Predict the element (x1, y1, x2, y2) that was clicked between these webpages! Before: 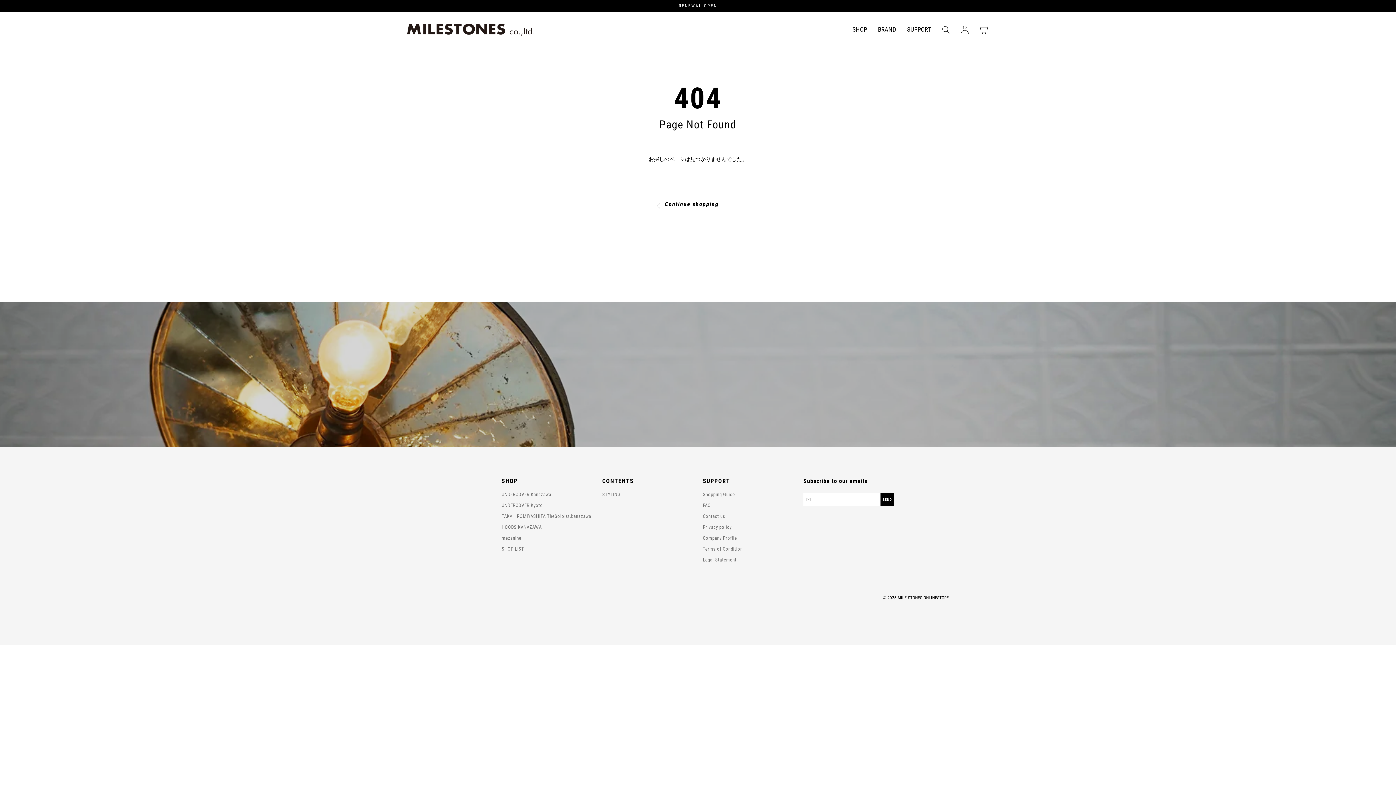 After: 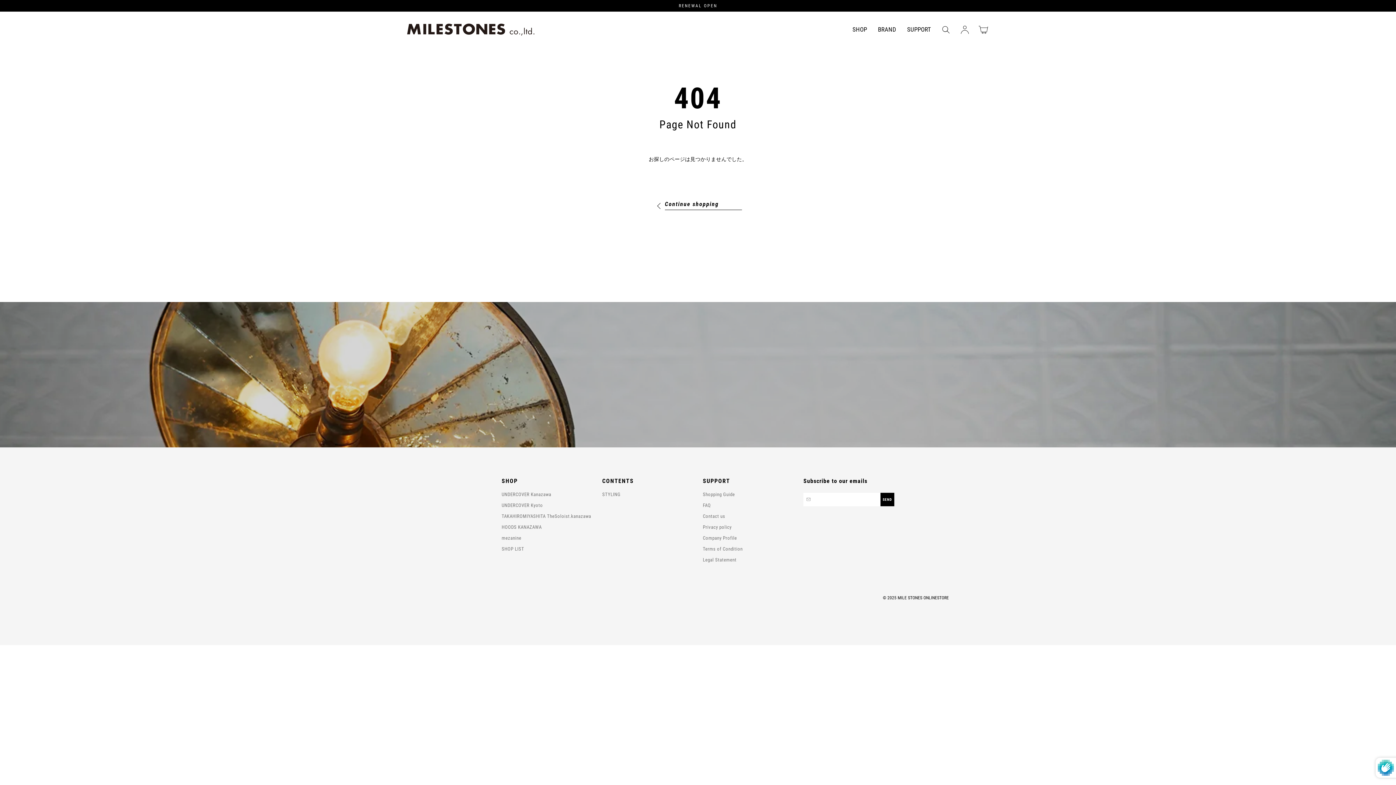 Action: label: SEND bbox: (880, 493, 894, 506)